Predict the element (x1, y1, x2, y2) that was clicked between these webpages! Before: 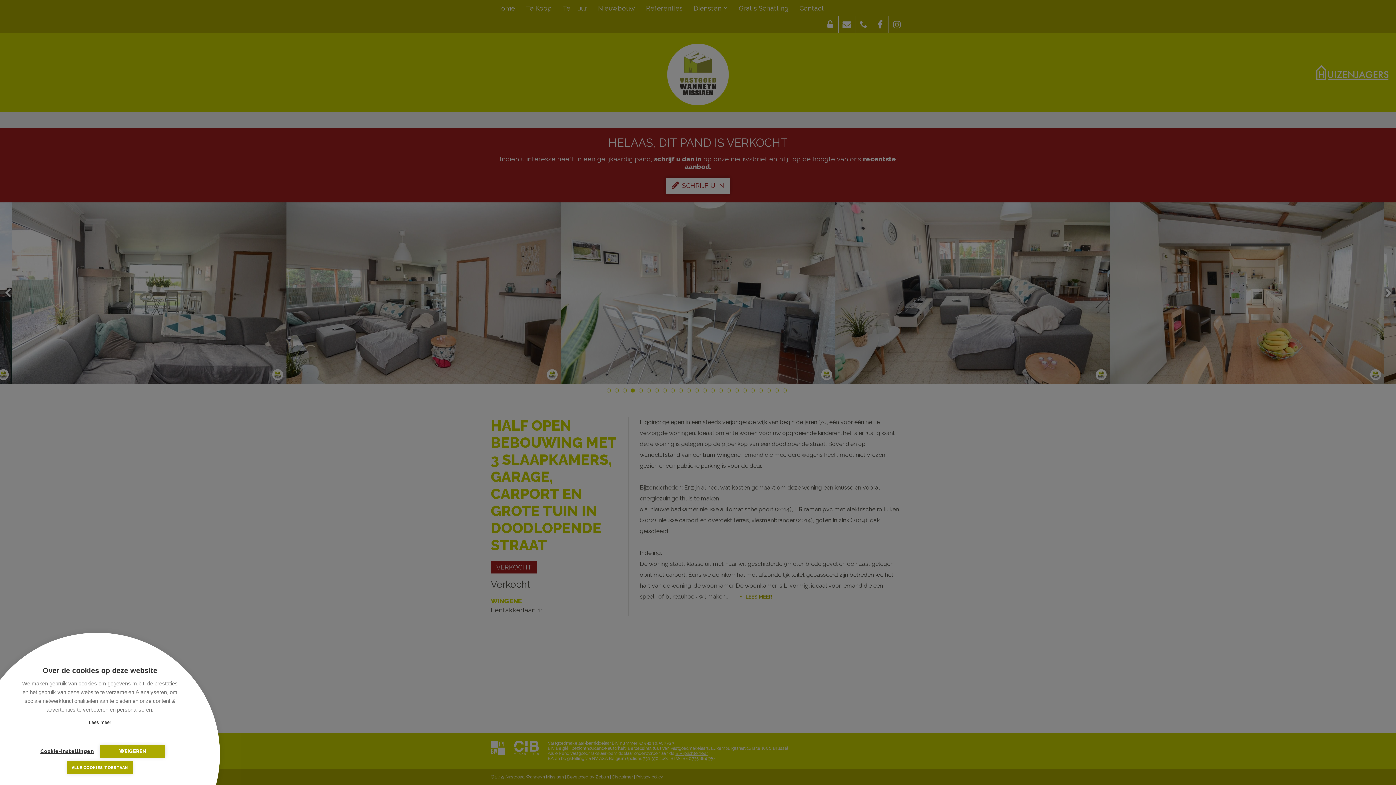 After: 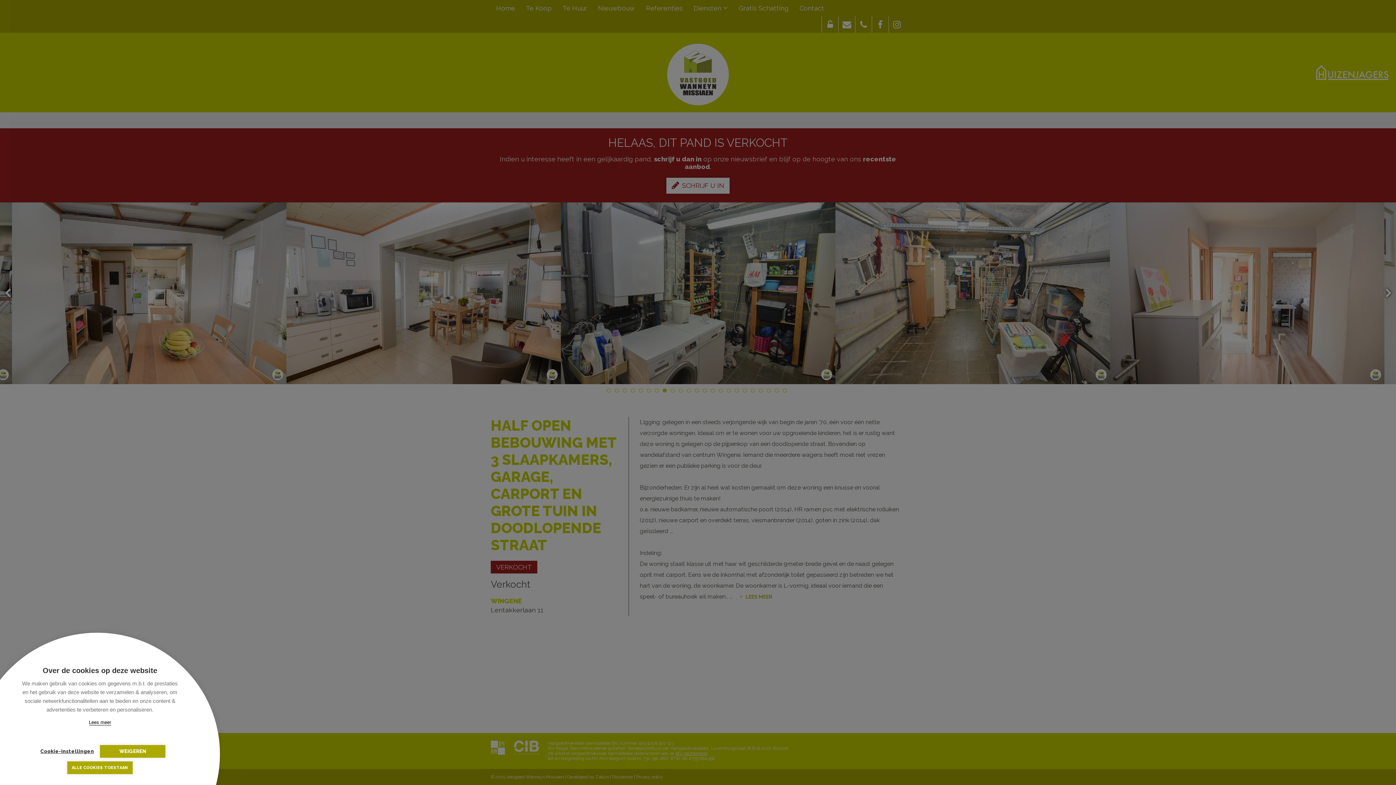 Action: bbox: (88, 720, 111, 725) label: Lees meer